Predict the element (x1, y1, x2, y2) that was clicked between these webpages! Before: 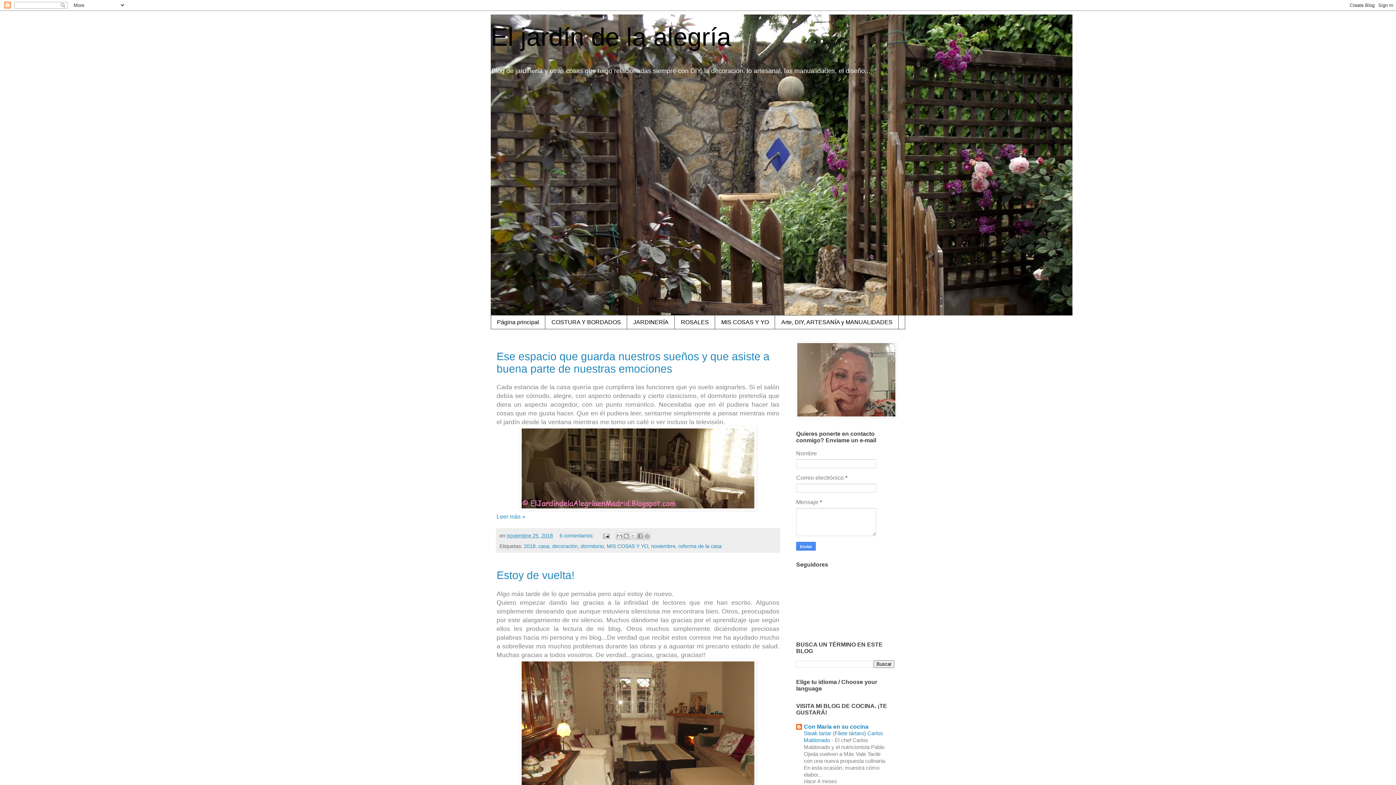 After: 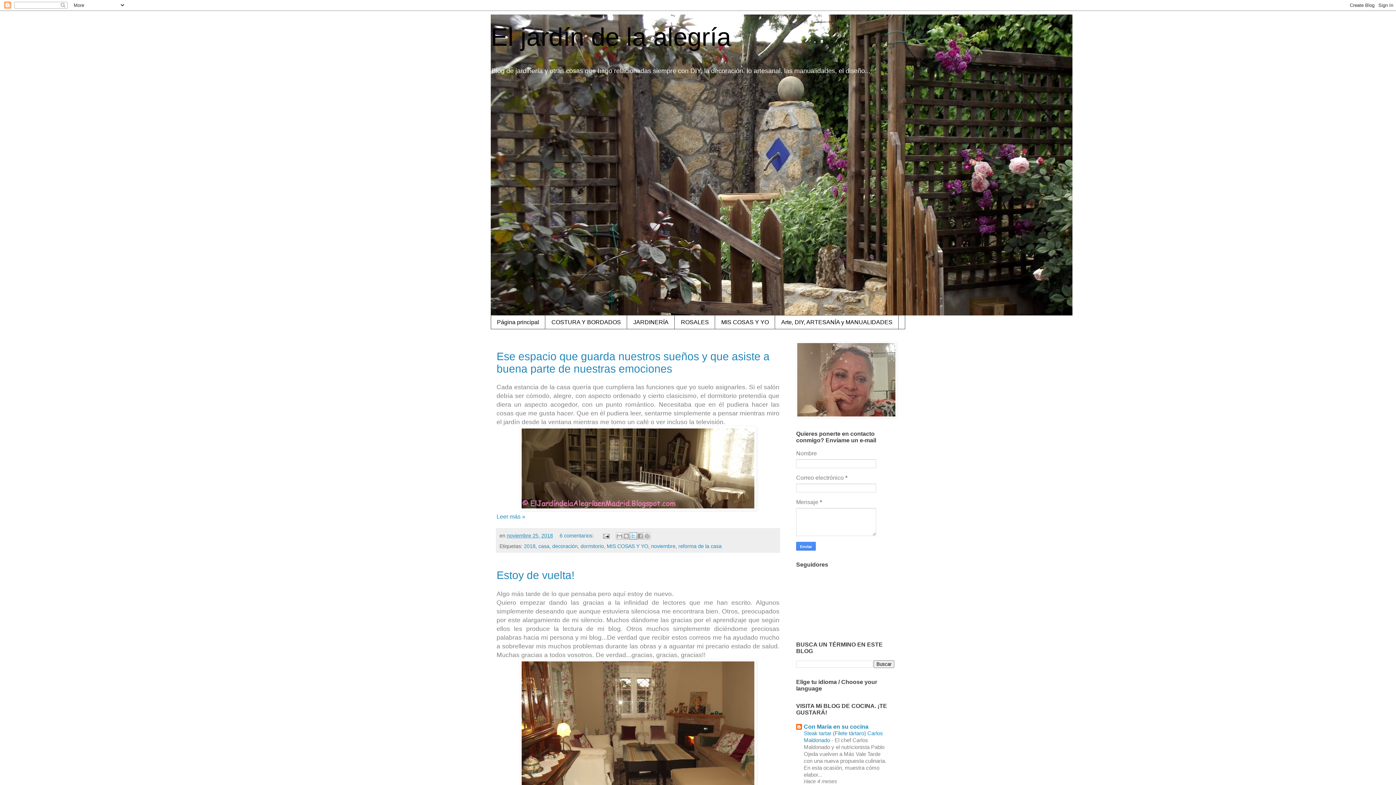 Action: bbox: (629, 532, 637, 540) label: Compartir en X